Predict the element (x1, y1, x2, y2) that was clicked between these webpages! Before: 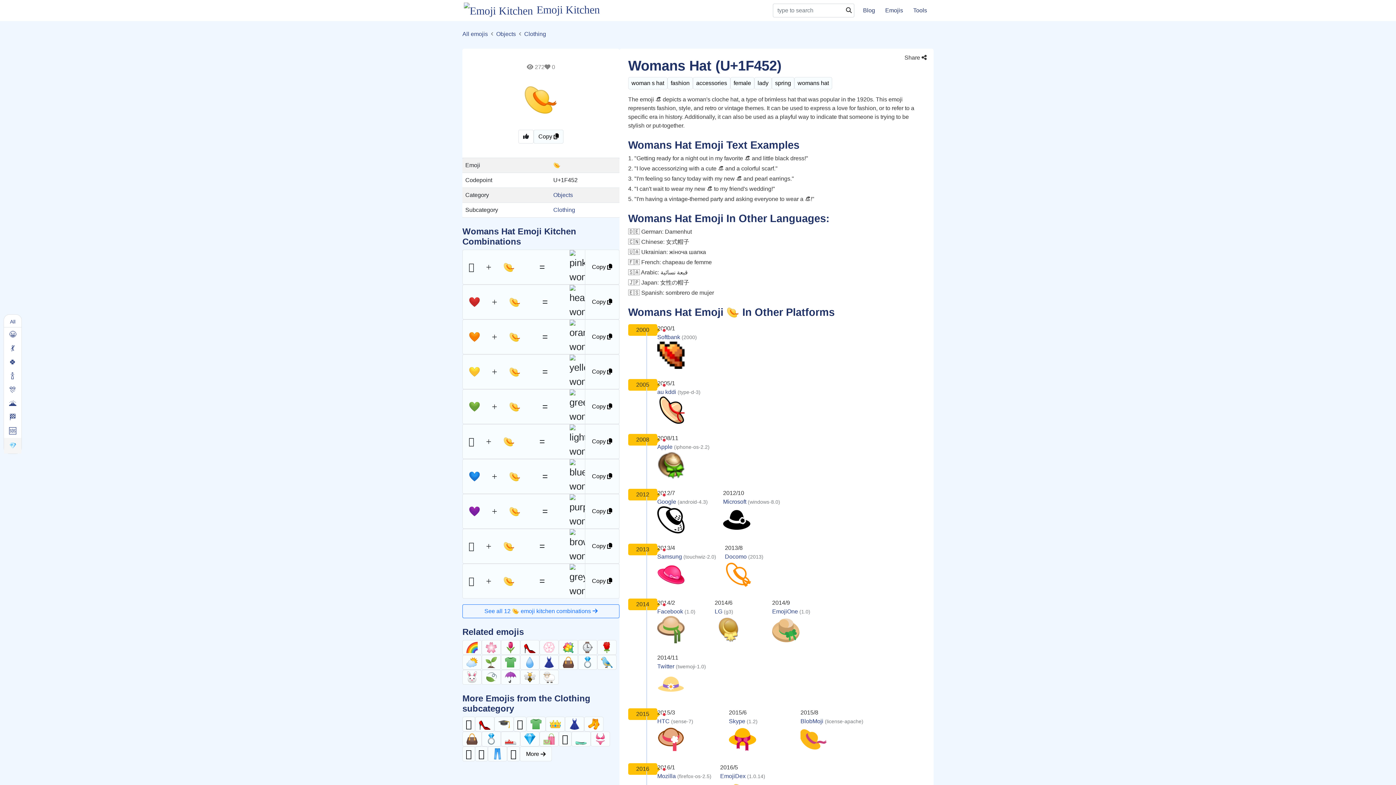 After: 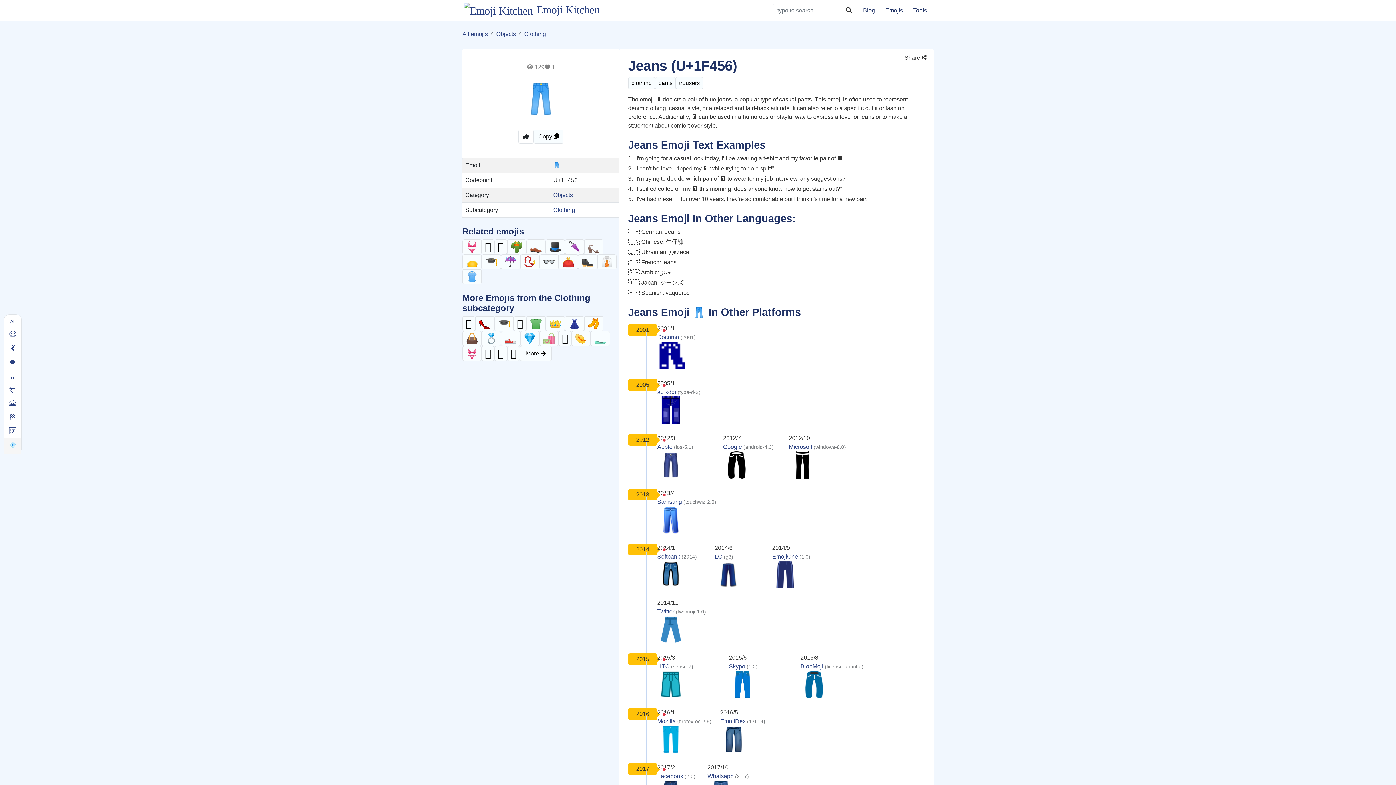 Action: label: 👖 bbox: (488, 746, 507, 761)